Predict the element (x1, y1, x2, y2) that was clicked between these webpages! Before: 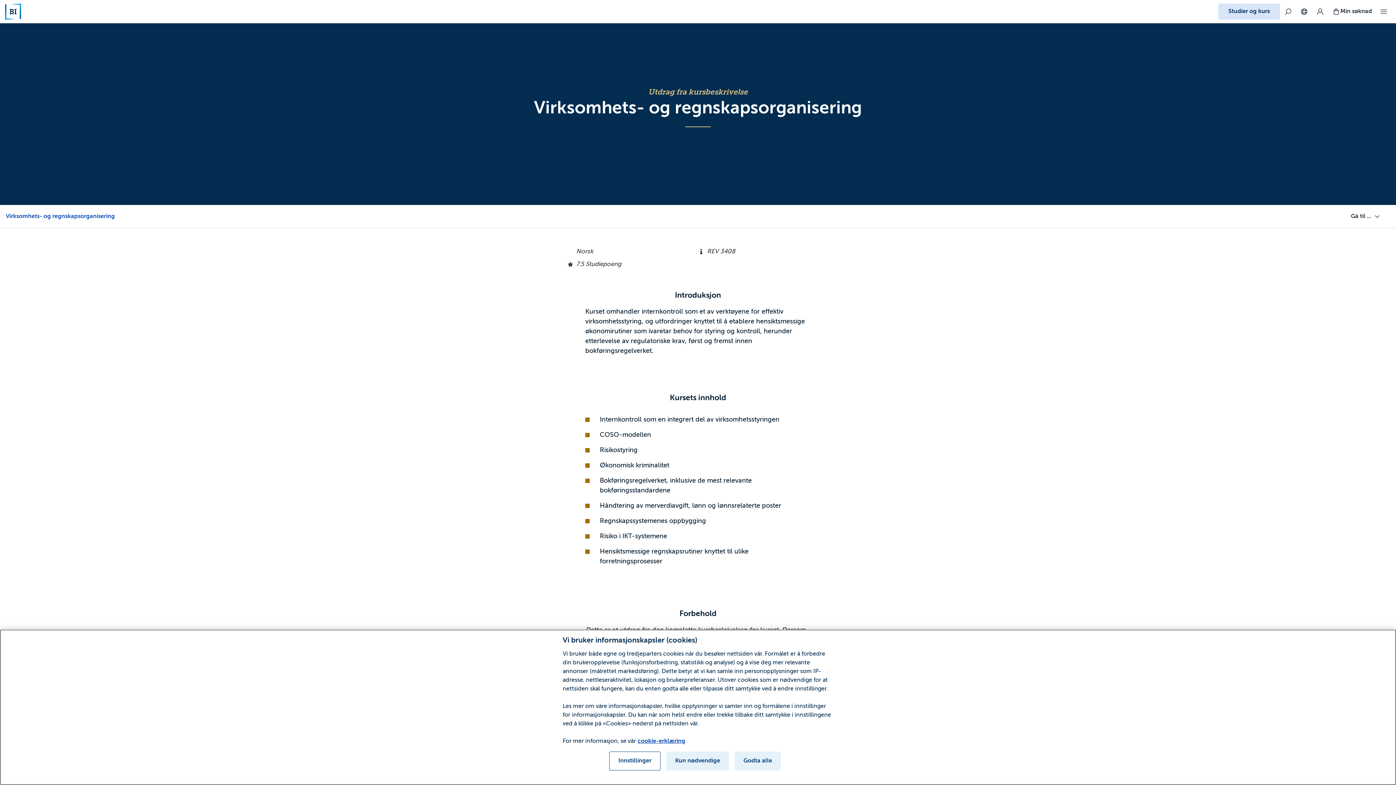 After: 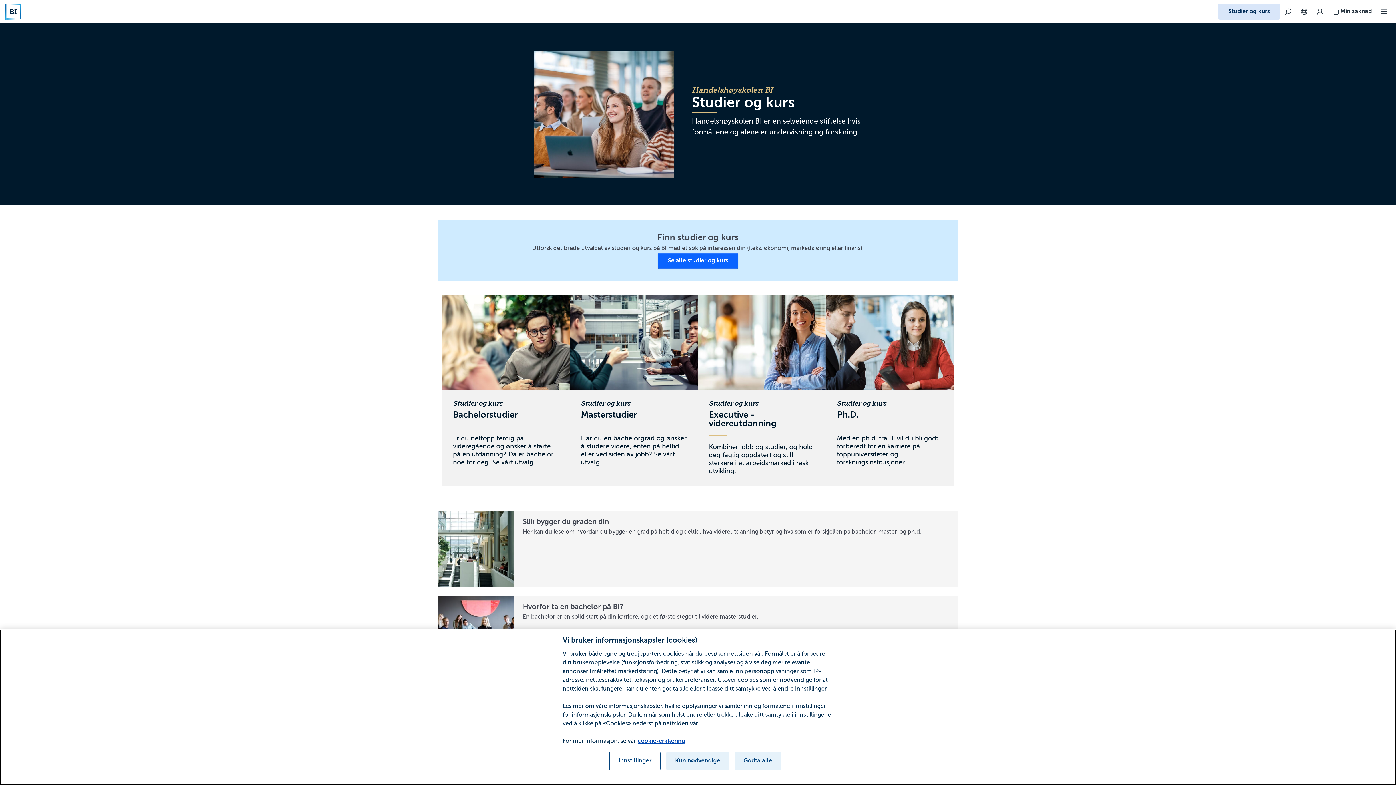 Action: label: Utdrag fra kursbeskrivelse bbox: (648, 86, 748, 98)